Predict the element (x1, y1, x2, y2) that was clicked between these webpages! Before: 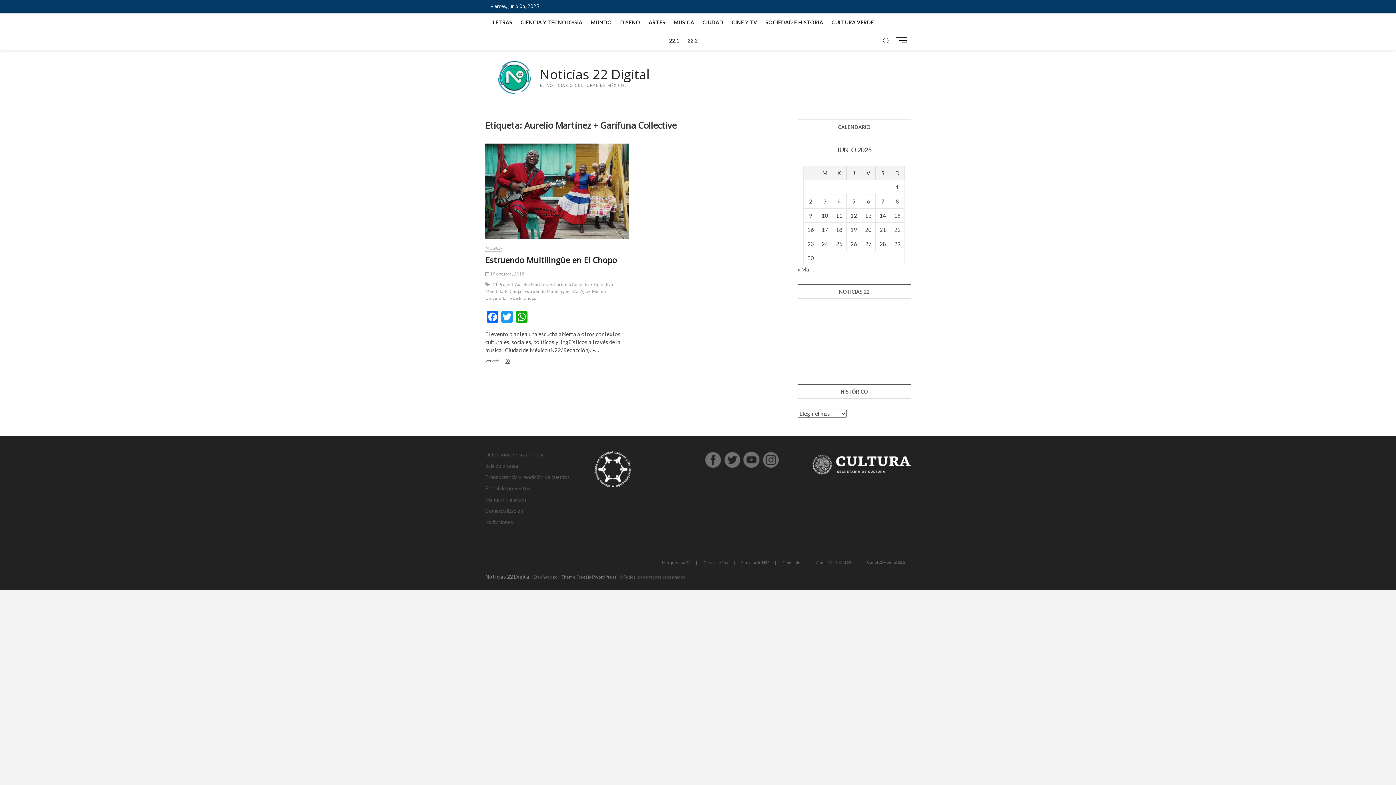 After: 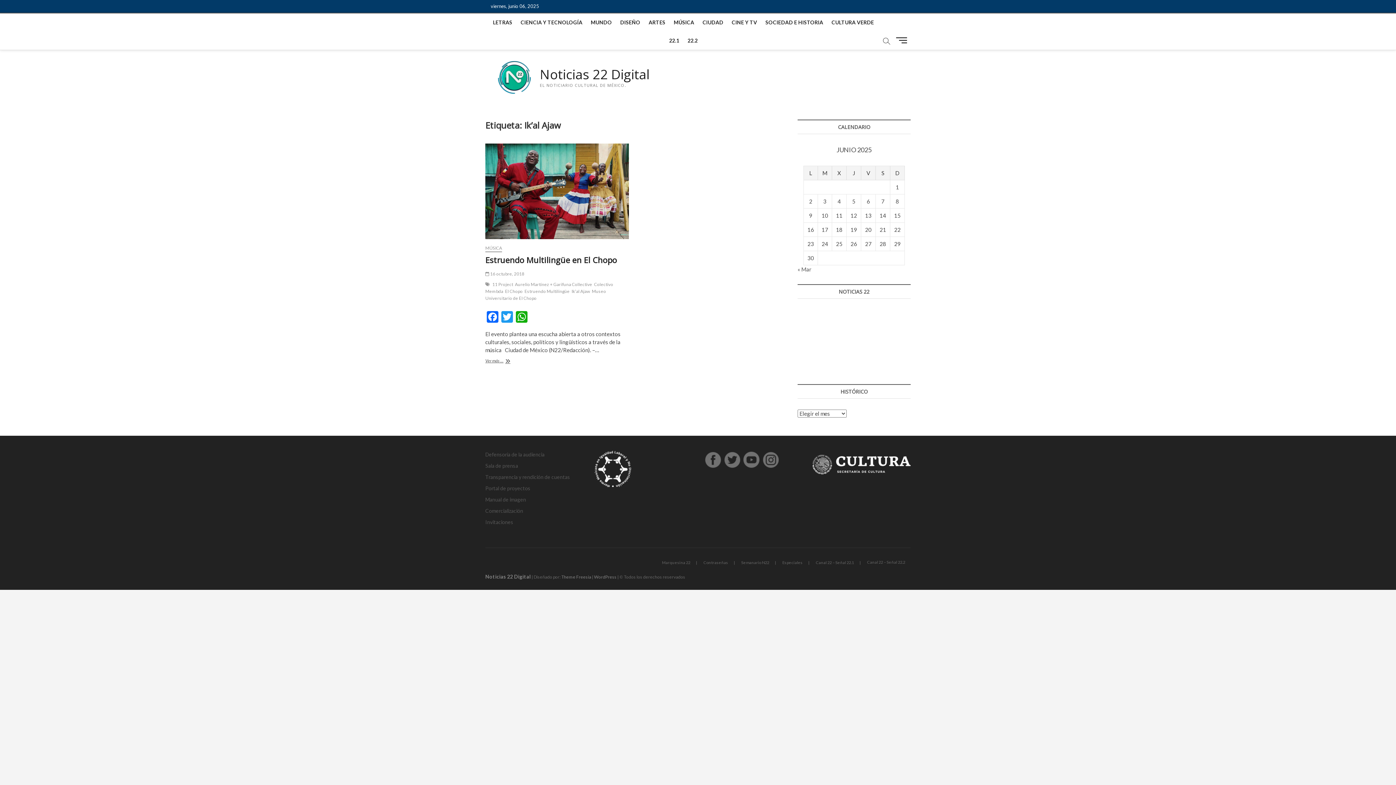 Action: bbox: (571, 288, 592, 296) label: Ik’al Ajaw